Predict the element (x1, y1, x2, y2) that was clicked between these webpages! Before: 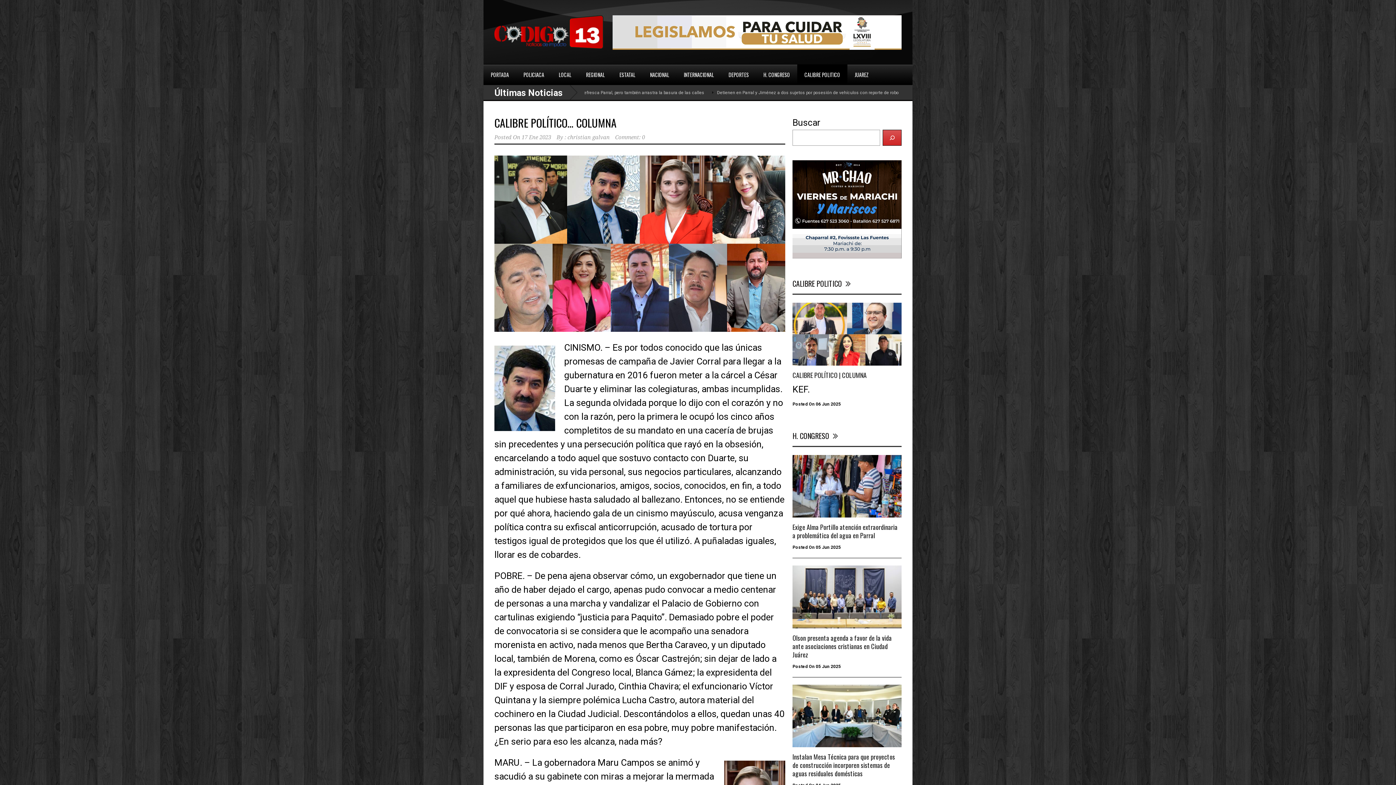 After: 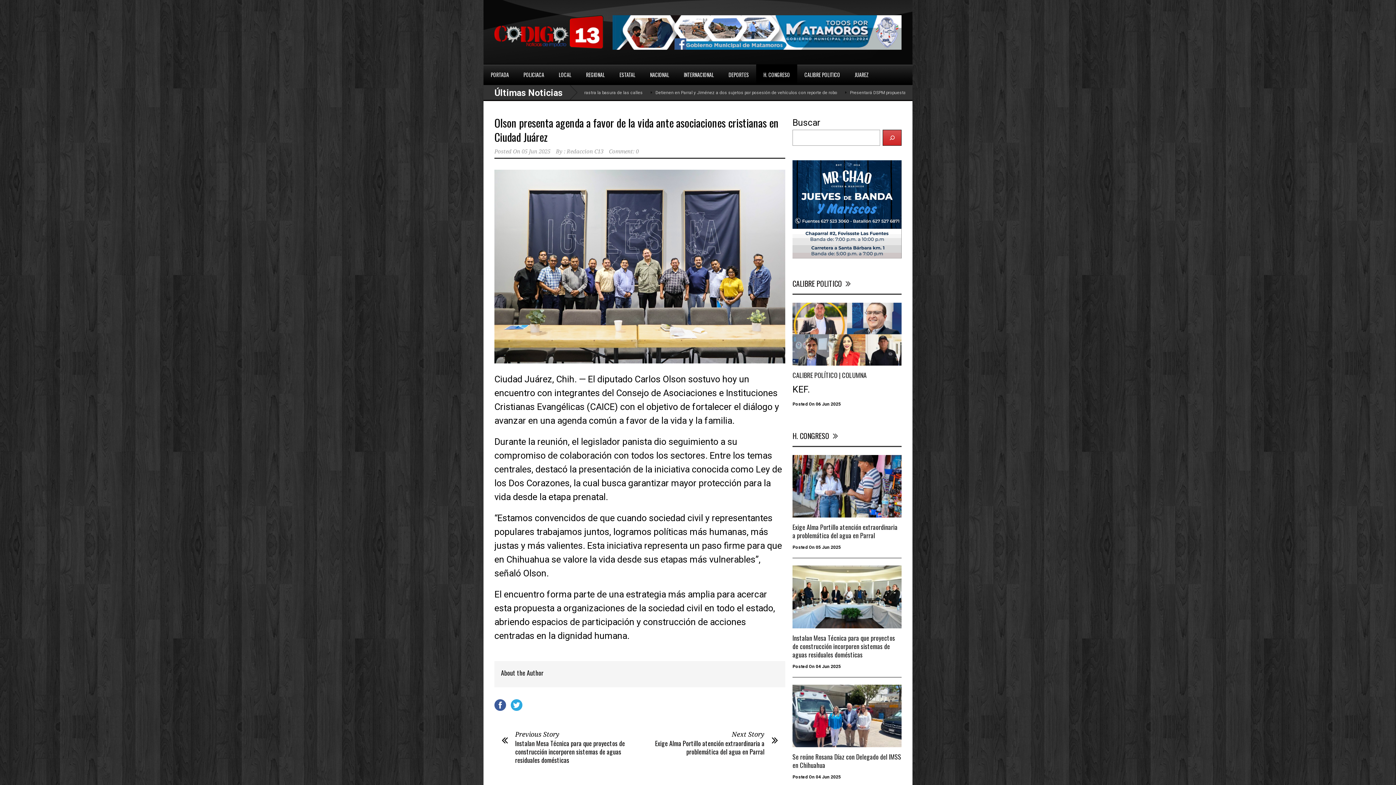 Action: bbox: (893, 622, 895, 626) label: 0